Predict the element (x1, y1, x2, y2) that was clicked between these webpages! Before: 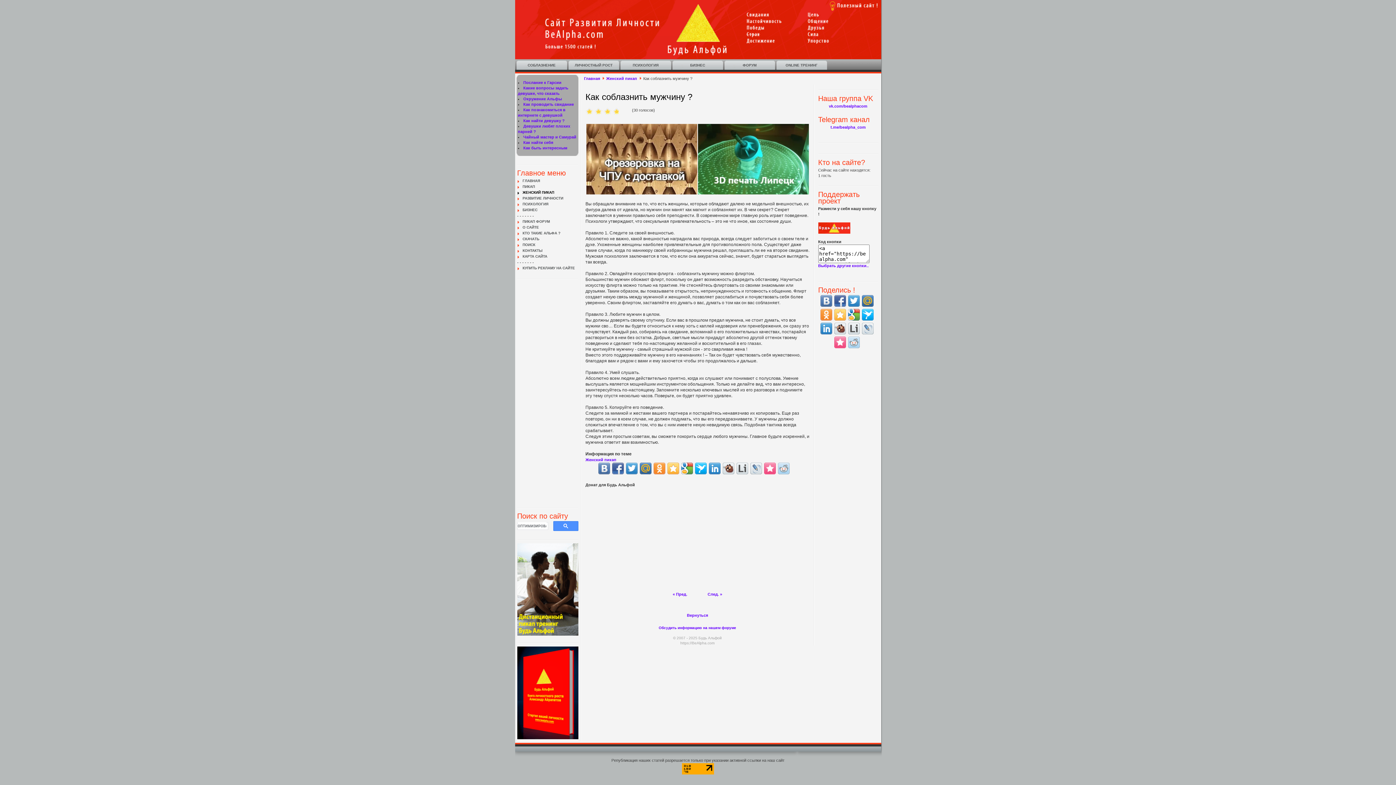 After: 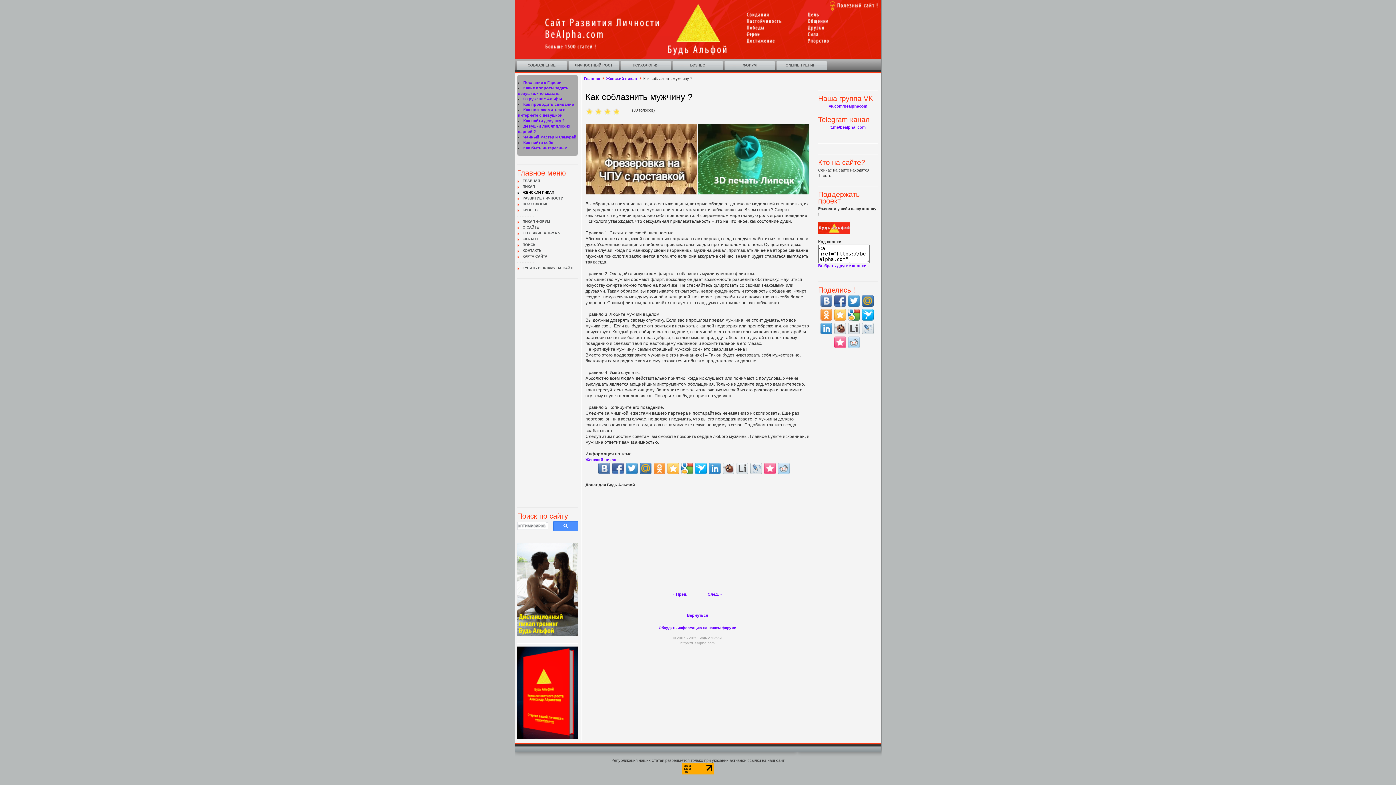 Action: bbox: (612, 462, 624, 474)